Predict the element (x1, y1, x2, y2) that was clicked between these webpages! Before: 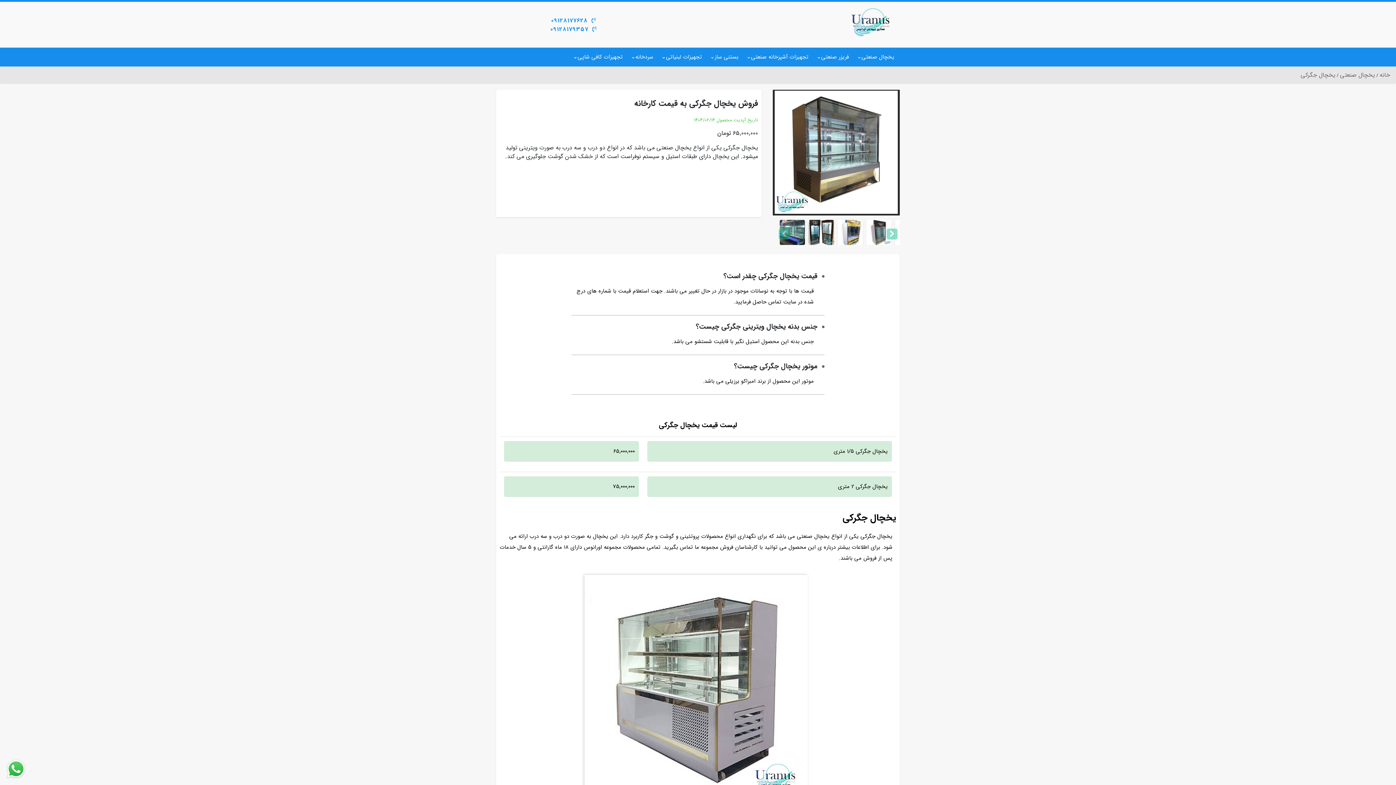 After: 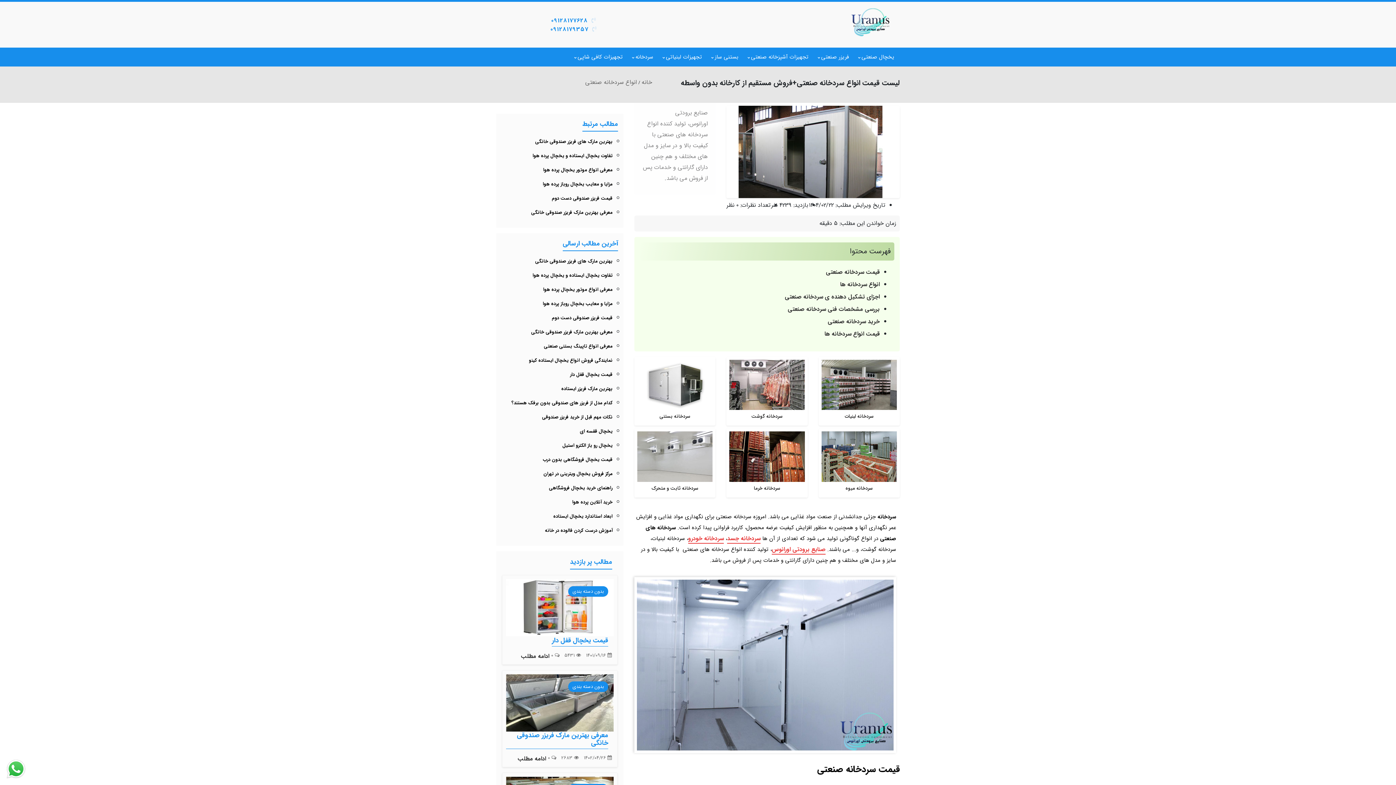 Action: label: سردخانه bbox: (630, 47, 658, 66)